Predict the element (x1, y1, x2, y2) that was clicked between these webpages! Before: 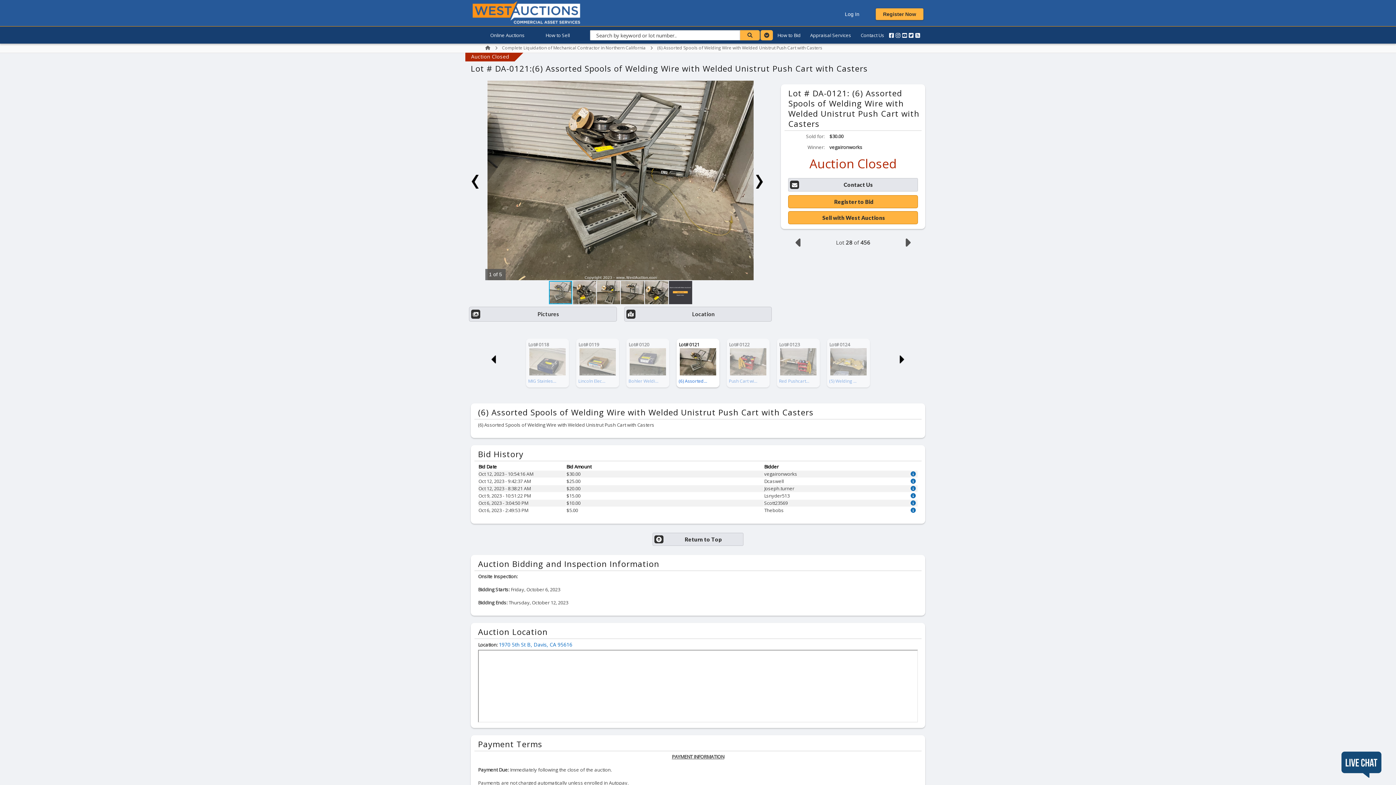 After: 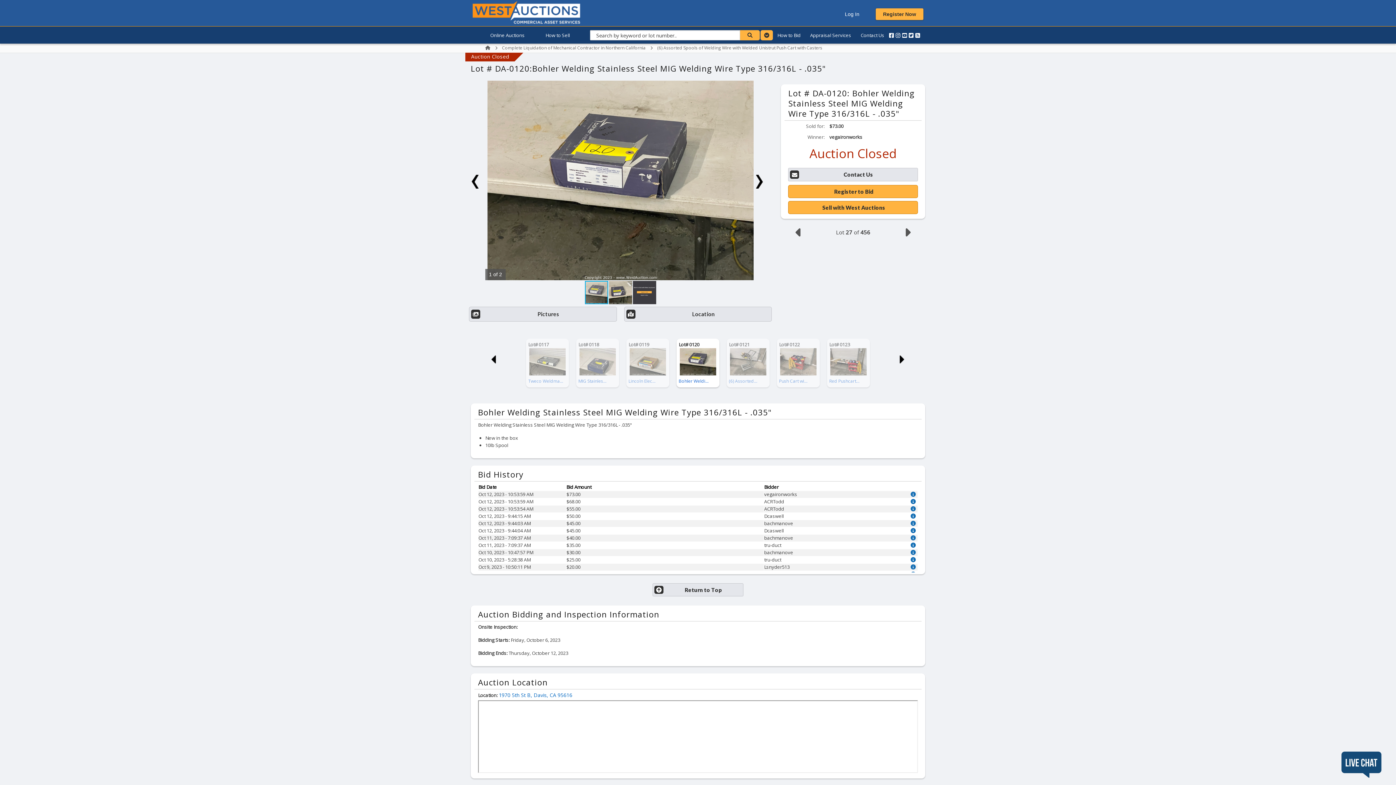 Action: bbox: (795, 236, 802, 249)